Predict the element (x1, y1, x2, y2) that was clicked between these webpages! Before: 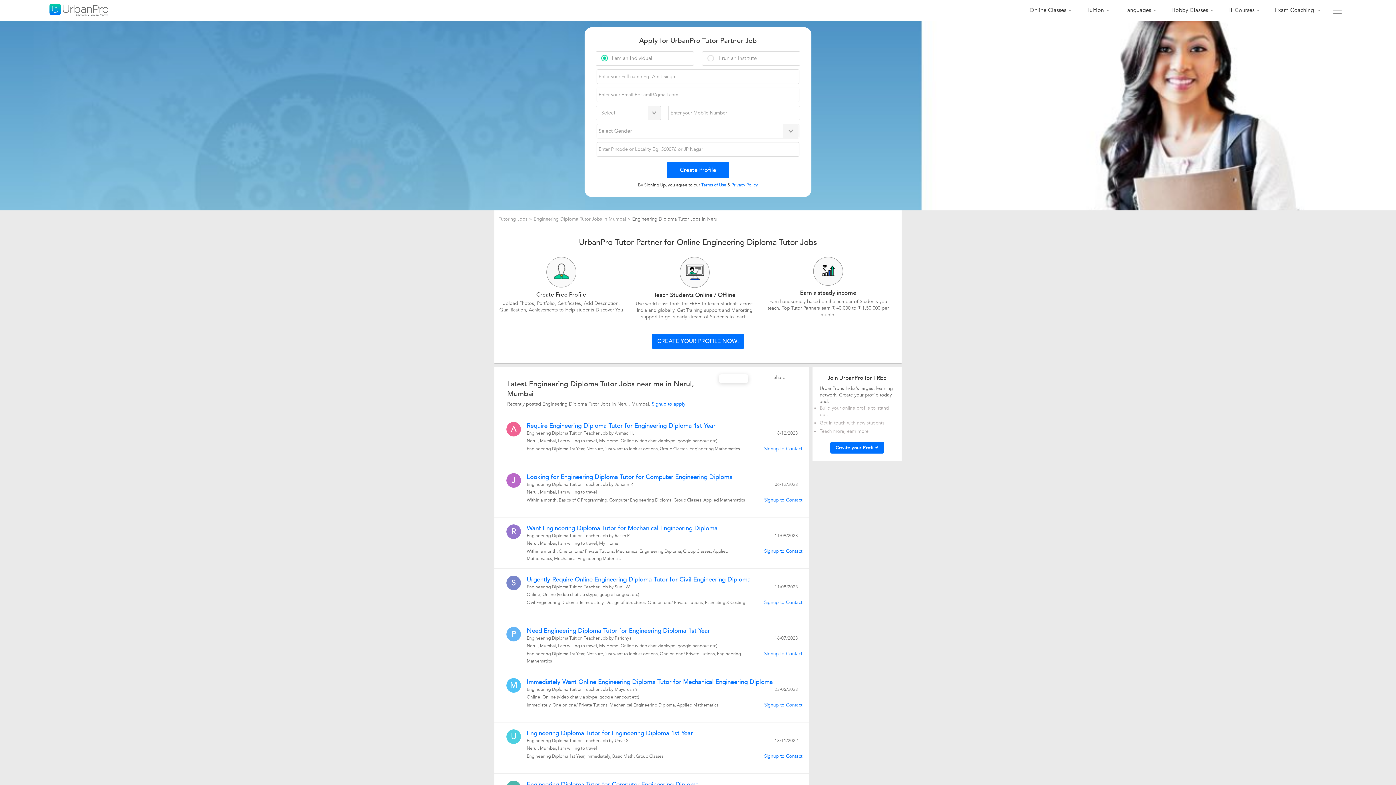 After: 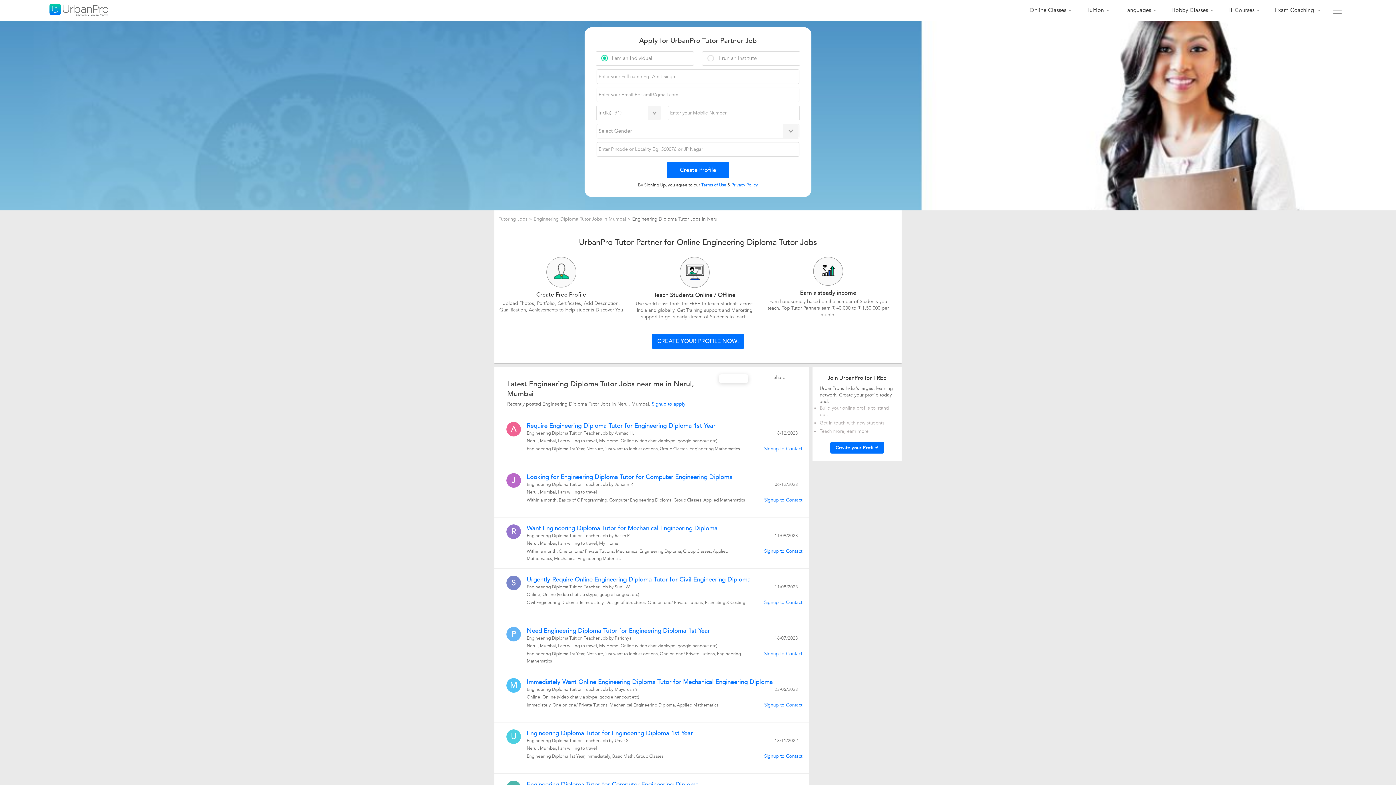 Action: label: Looking for Engineering Diploma Tutor for Computer Engineering Diploma bbox: (526, 473, 732, 481)